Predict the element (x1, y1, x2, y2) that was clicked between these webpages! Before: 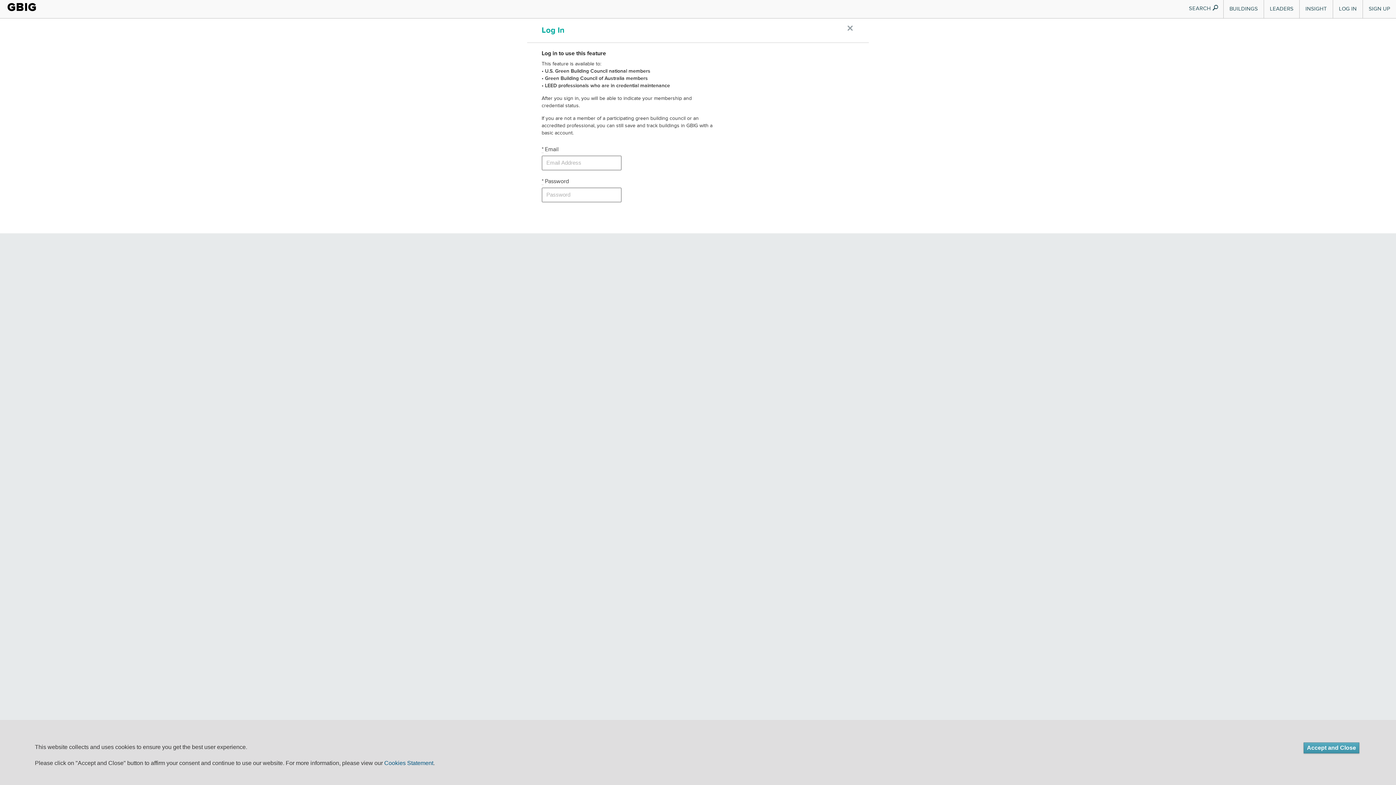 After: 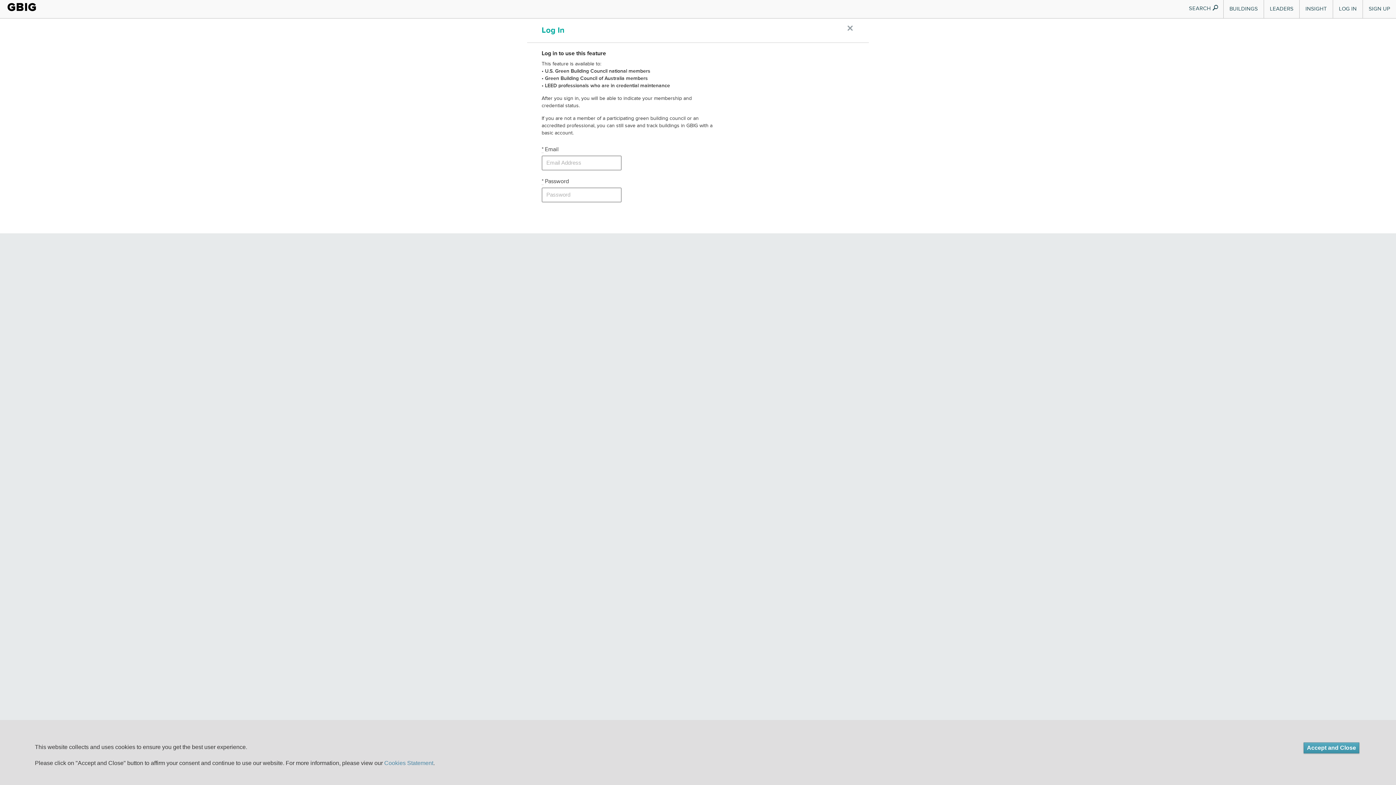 Action: label: Cookies Statement bbox: (384, 760, 433, 766)